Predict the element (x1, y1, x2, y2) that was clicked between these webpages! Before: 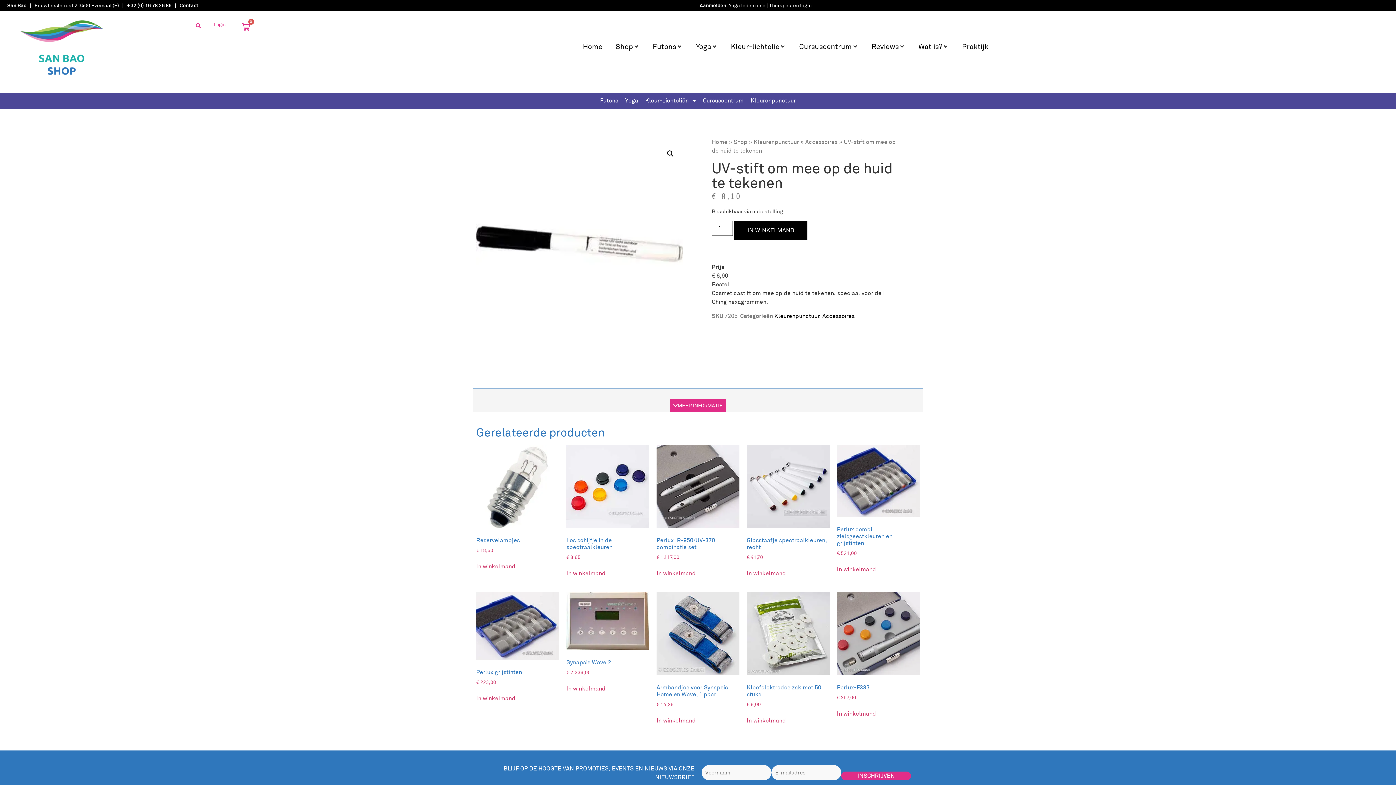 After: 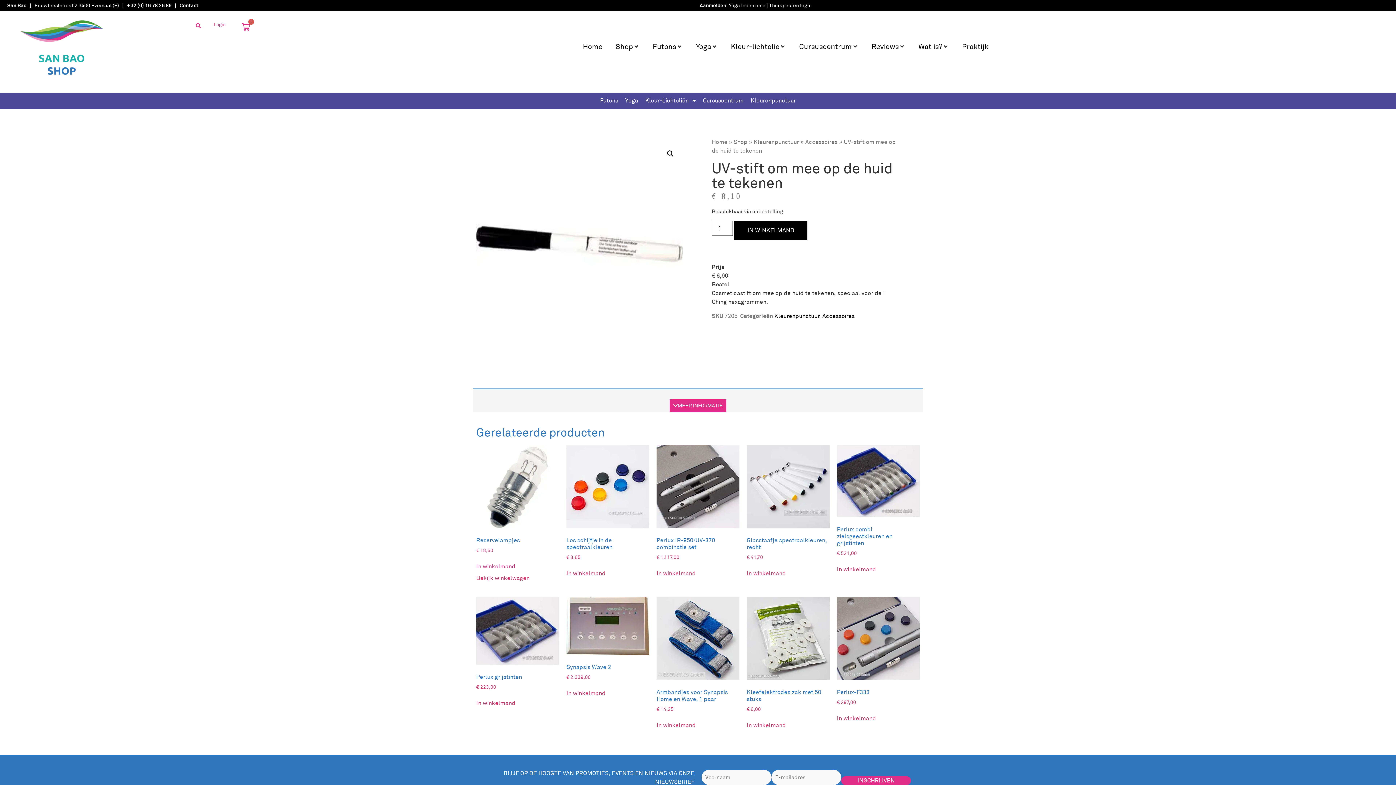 Action: bbox: (476, 562, 515, 571) label: Toevoegen aan winkelwagen: “Reservelampjes“